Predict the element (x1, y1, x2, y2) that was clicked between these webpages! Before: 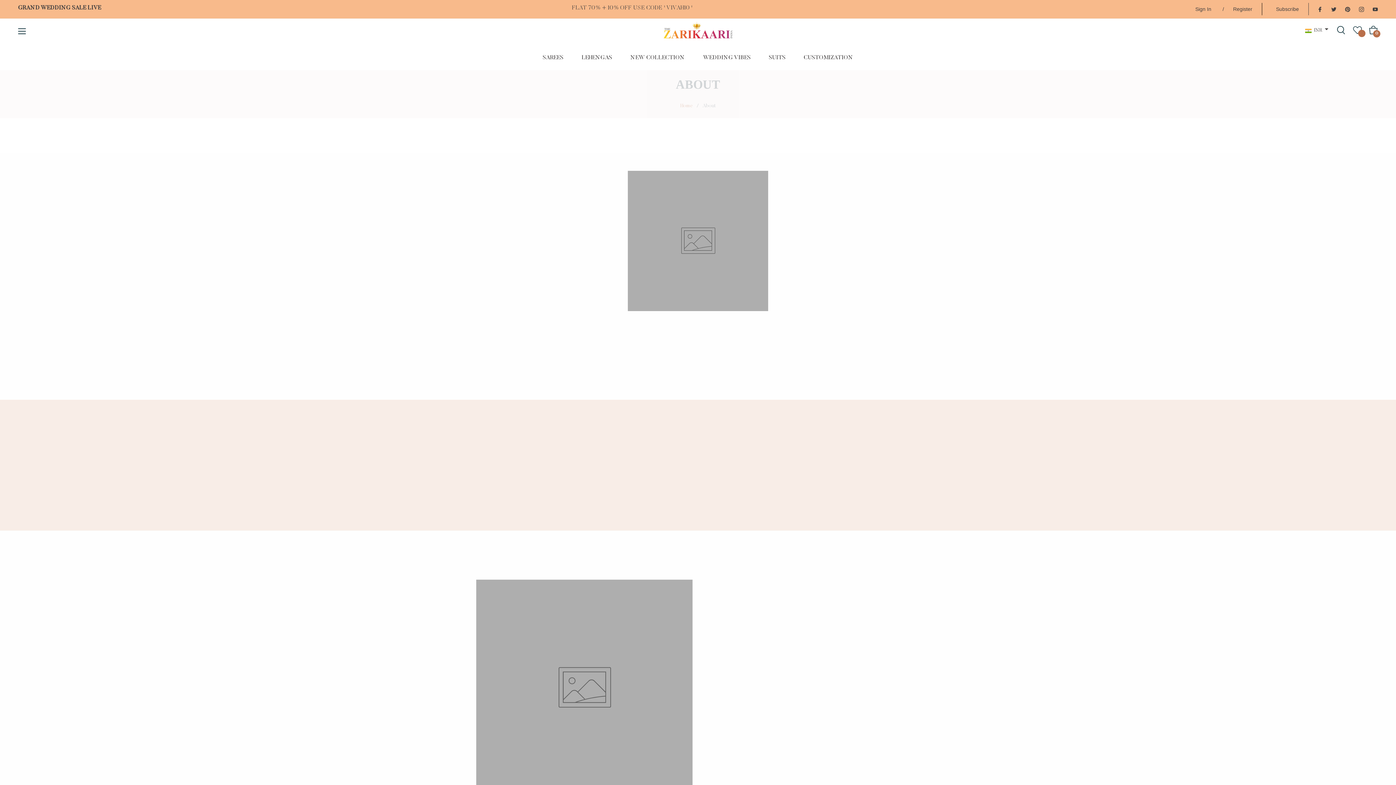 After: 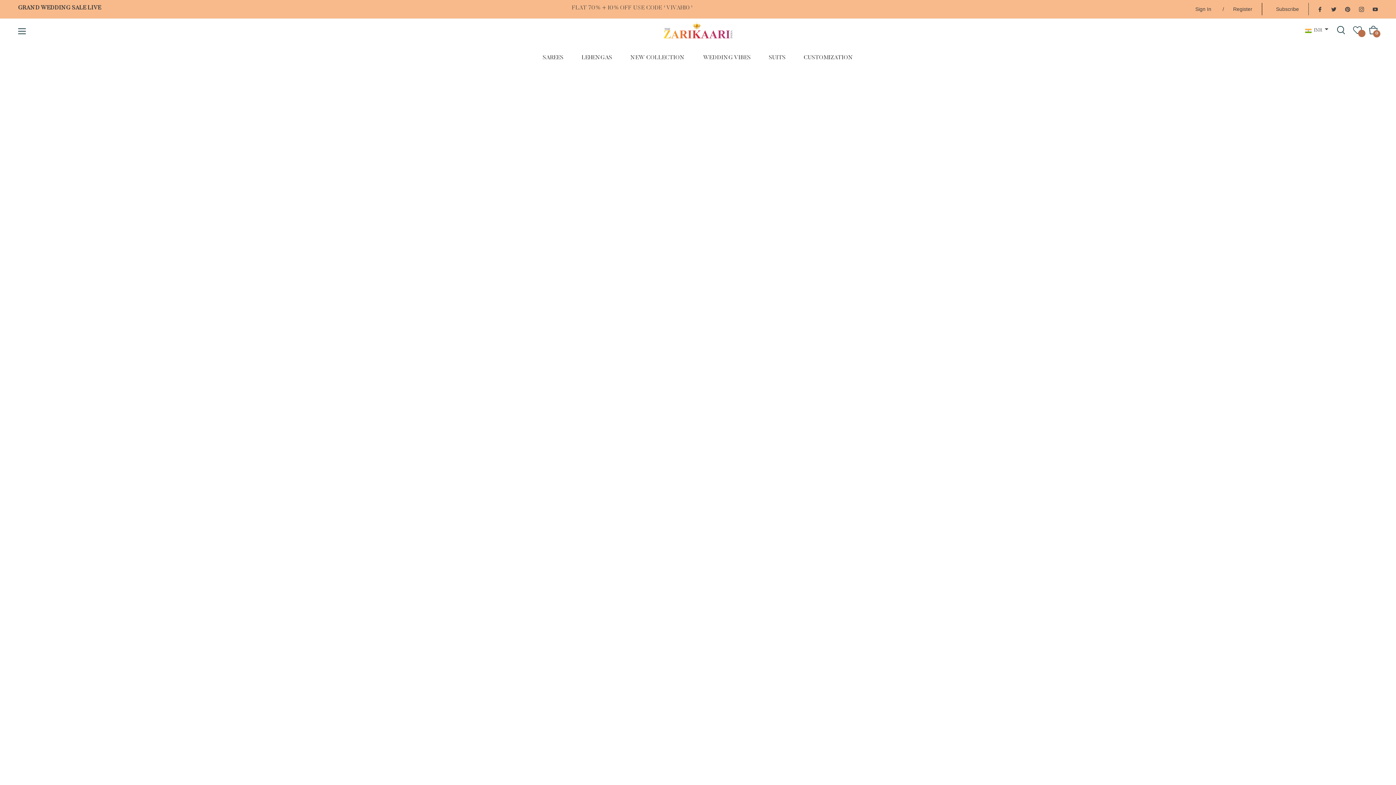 Action: bbox: (663, 21, 732, 39)